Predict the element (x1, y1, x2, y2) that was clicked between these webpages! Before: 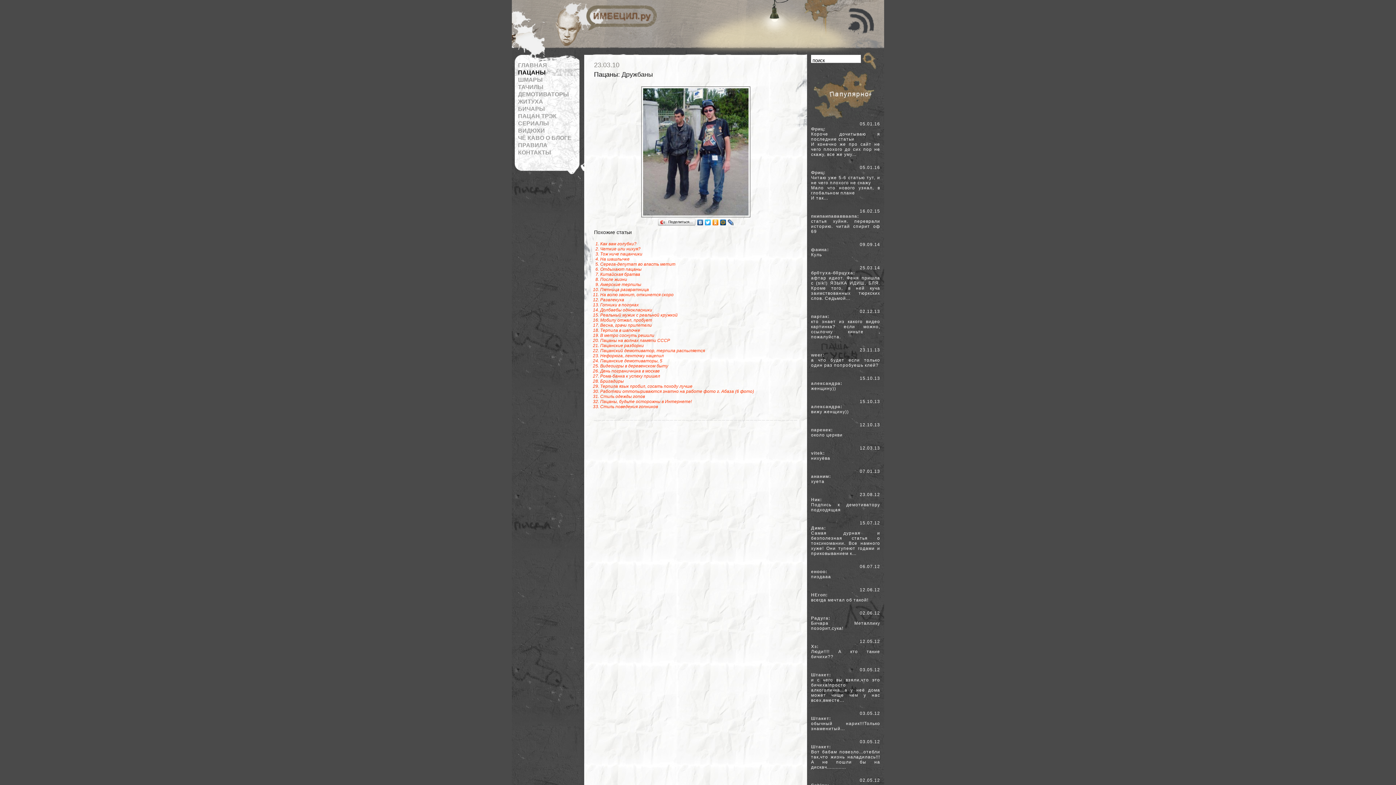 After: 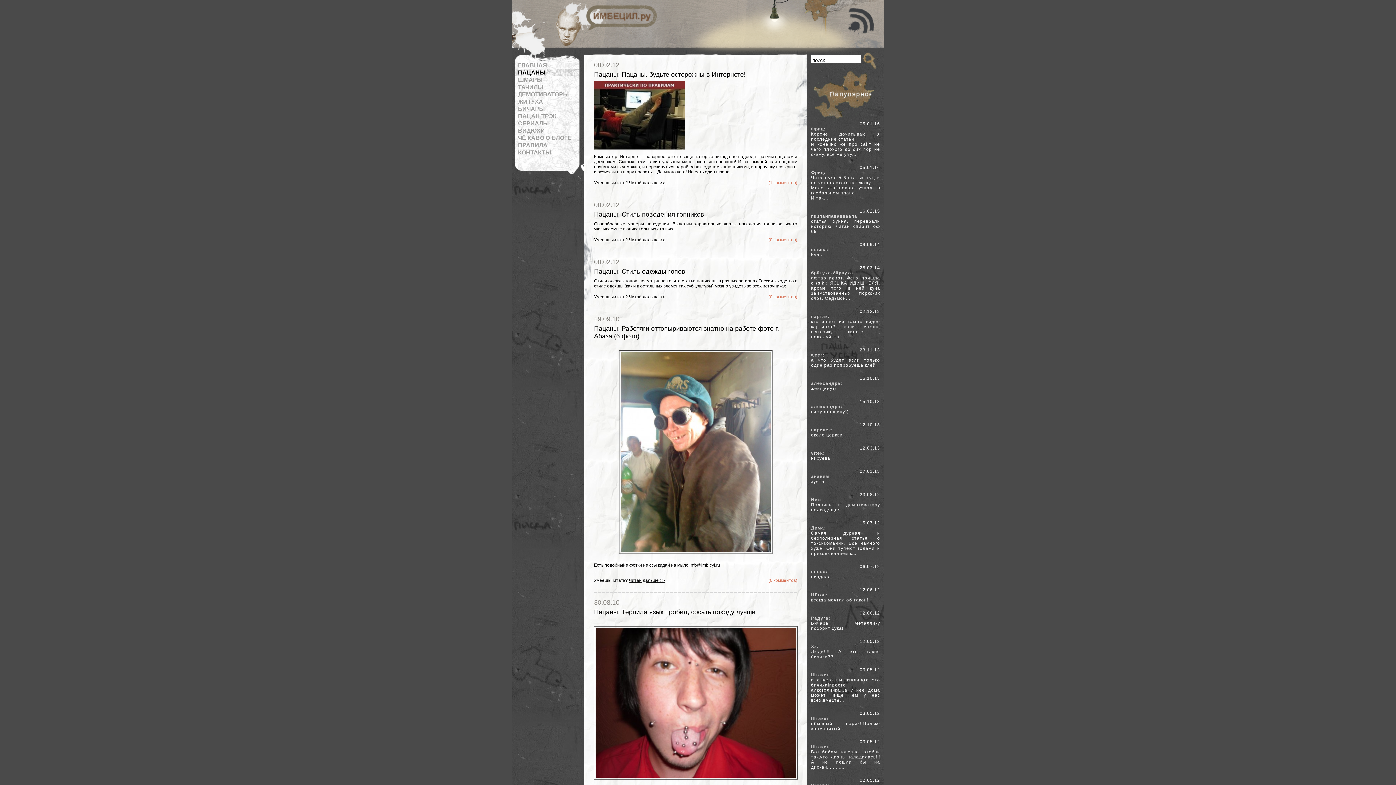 Action: label: ПАЦАНЫ bbox: (518, 69, 545, 75)